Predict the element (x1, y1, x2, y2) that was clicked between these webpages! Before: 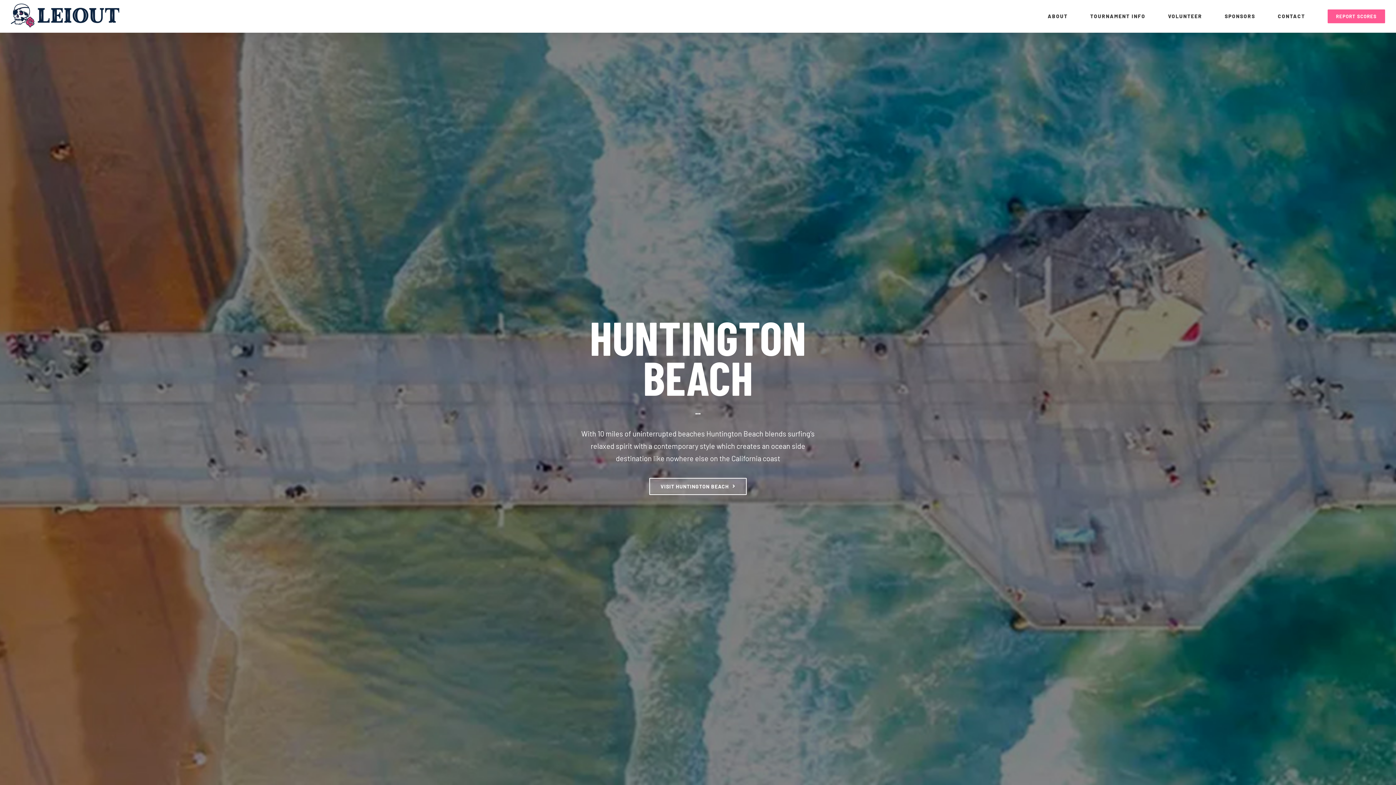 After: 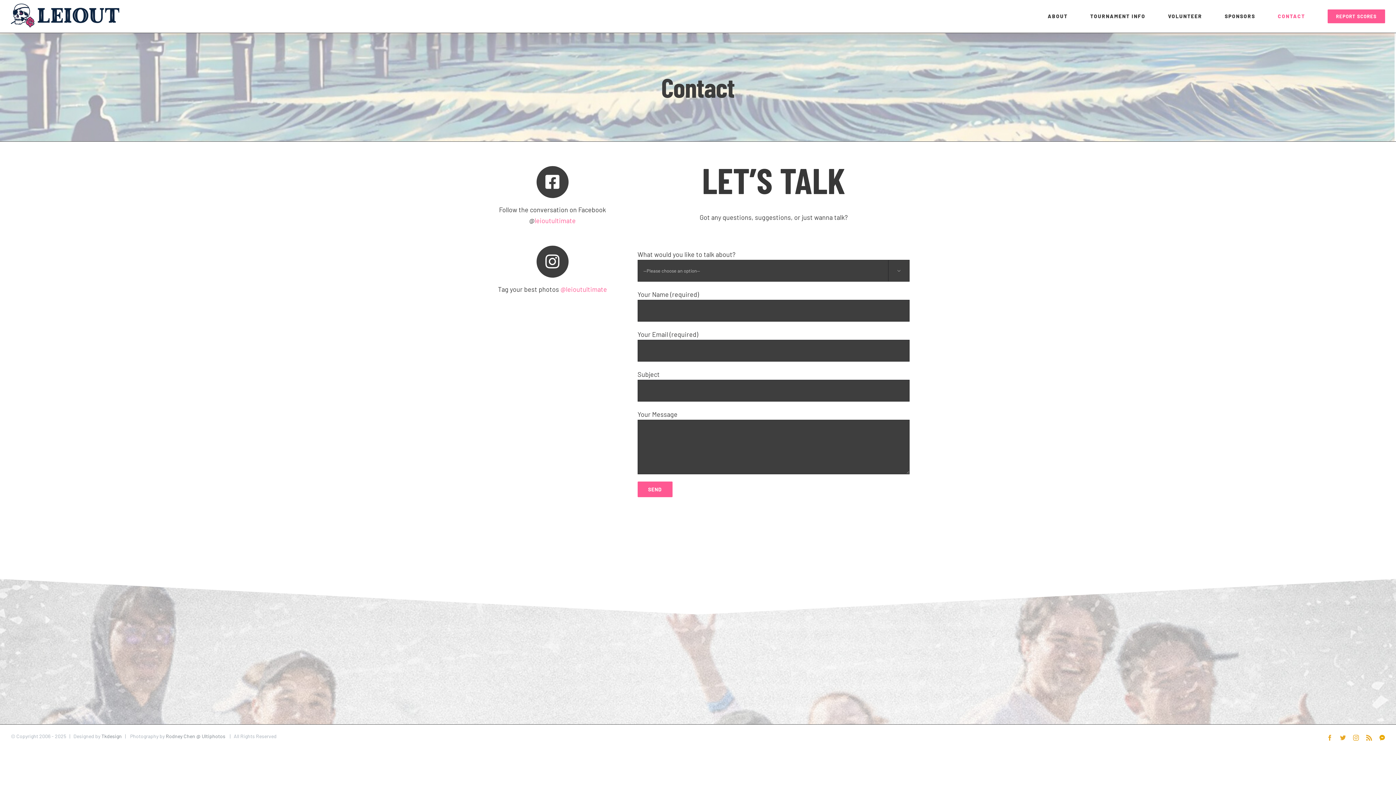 Action: bbox: (1278, 0, 1305, 32) label: CONTACT